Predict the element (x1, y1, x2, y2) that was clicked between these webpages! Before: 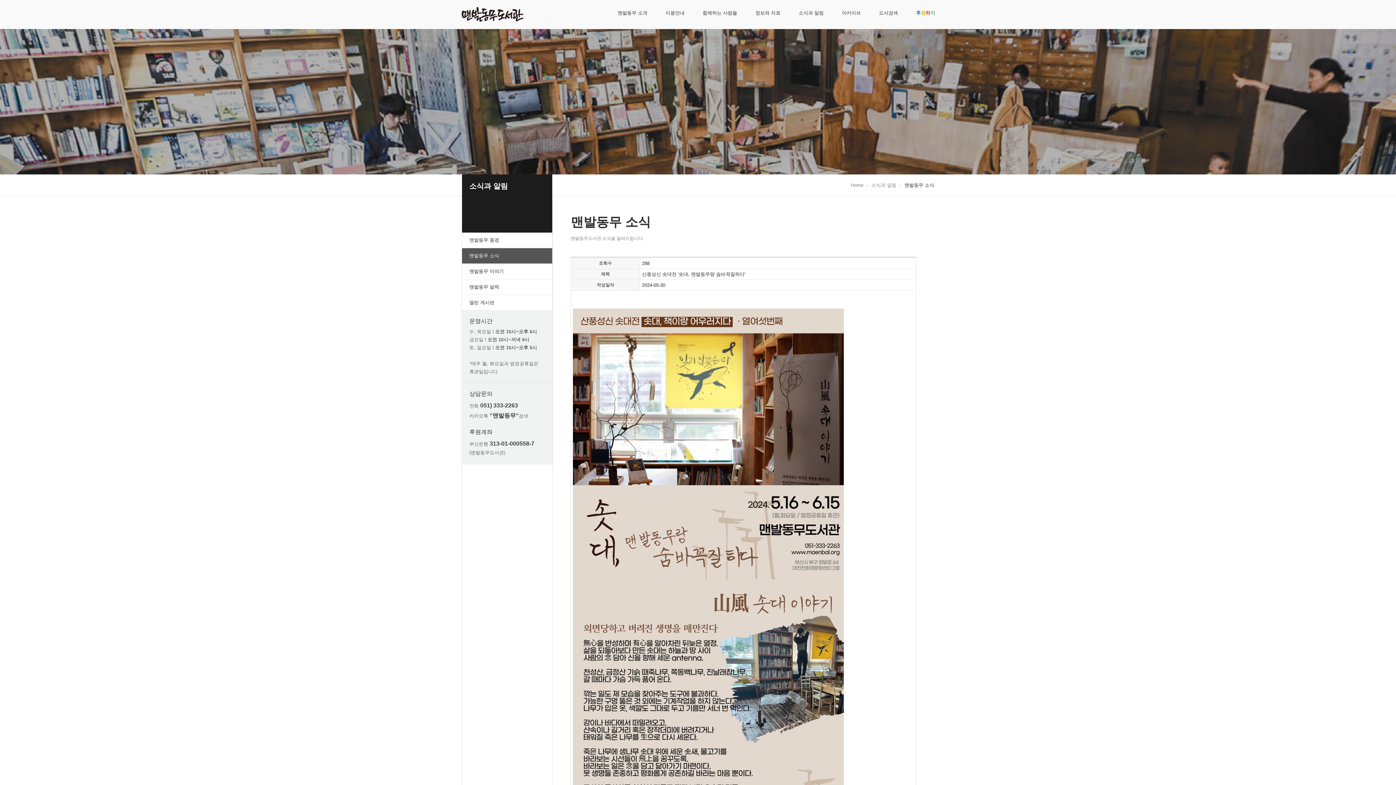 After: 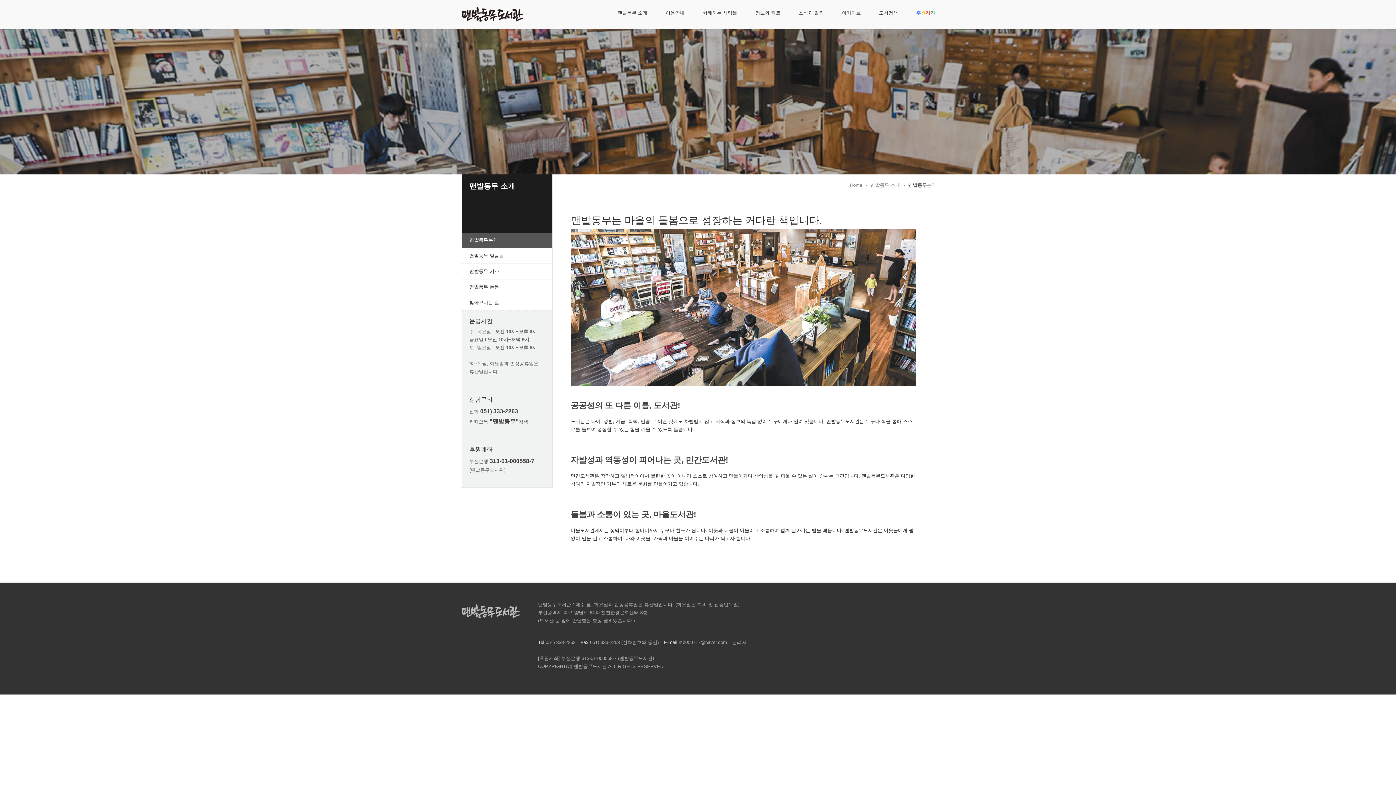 Action: bbox: (608, 0, 656, 29) label: 맨발동무 소개